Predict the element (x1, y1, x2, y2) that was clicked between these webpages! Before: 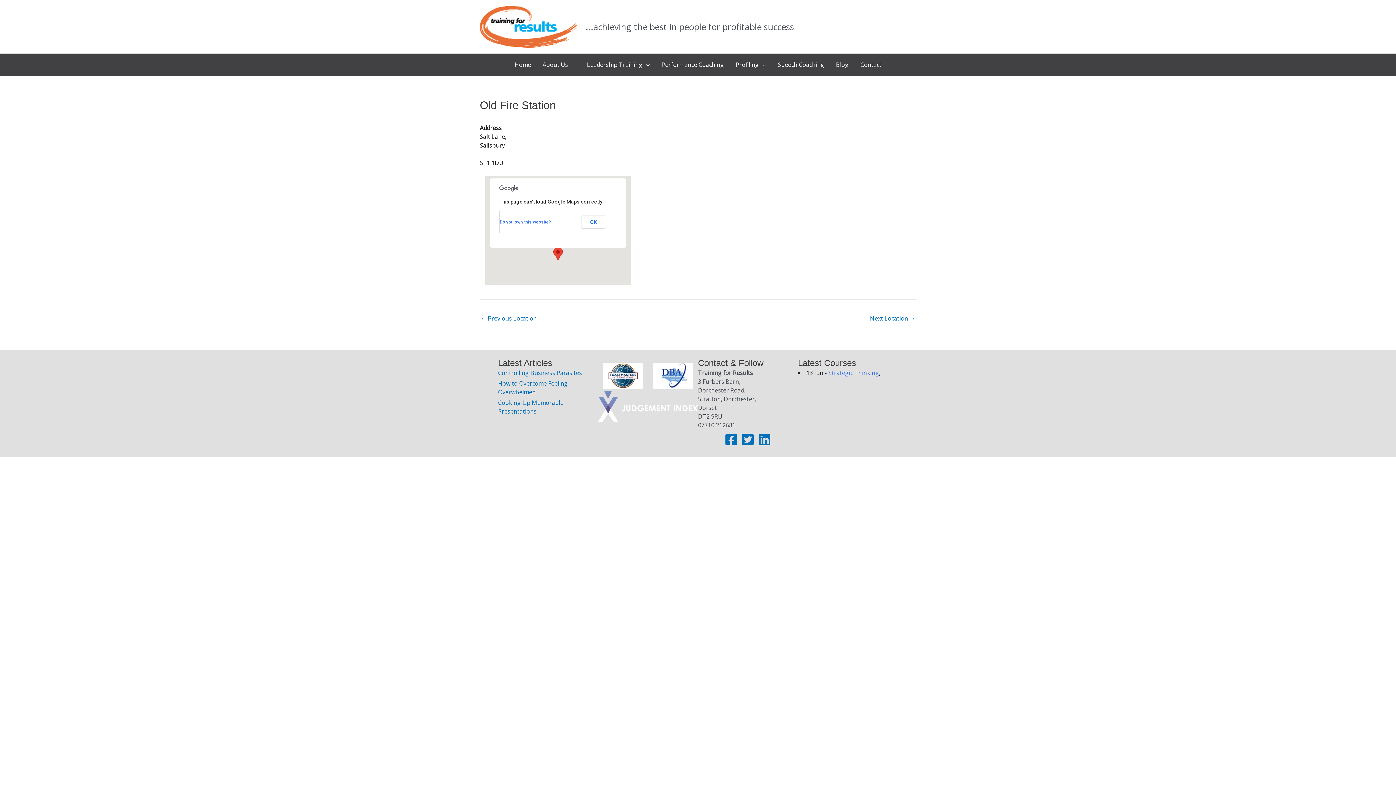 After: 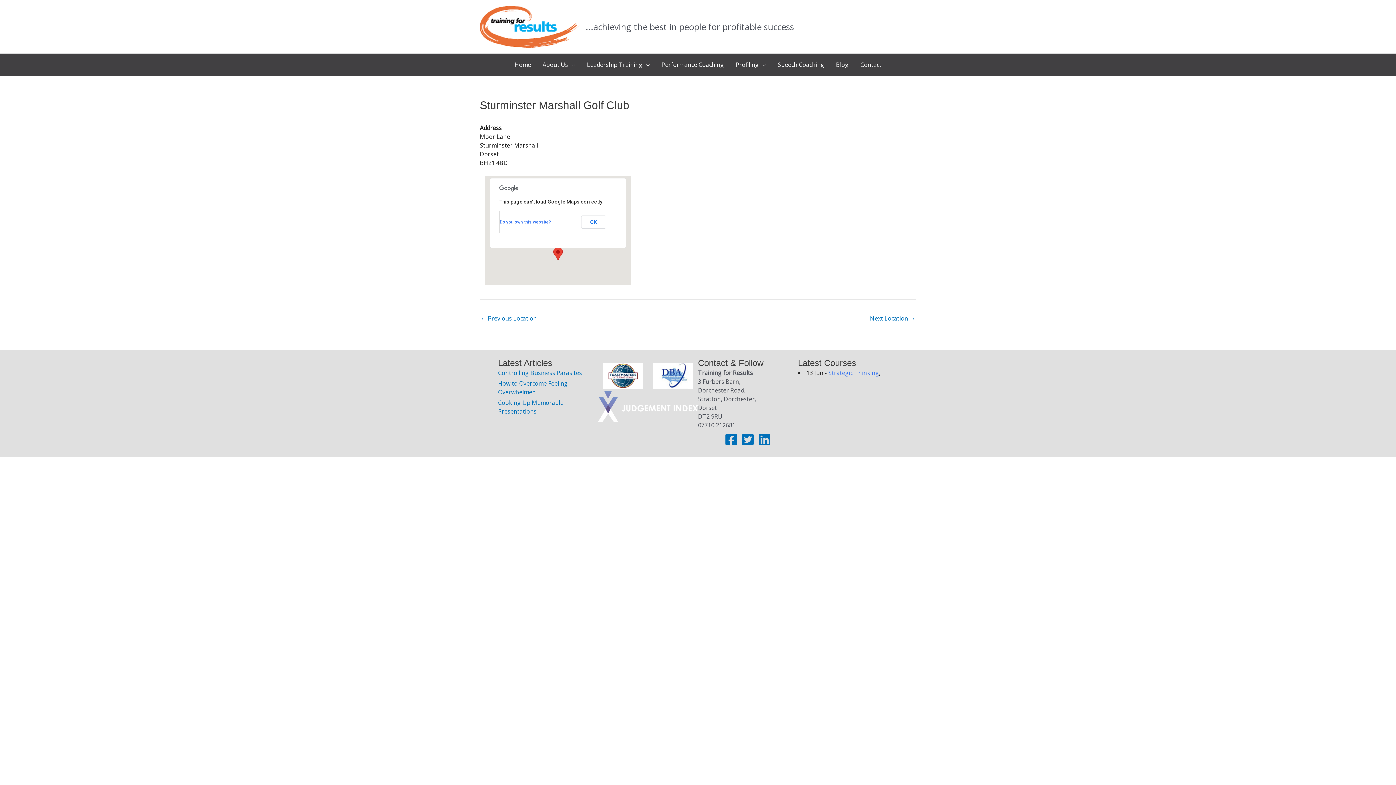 Action: label: ← Previous Location bbox: (480, 312, 537, 325)